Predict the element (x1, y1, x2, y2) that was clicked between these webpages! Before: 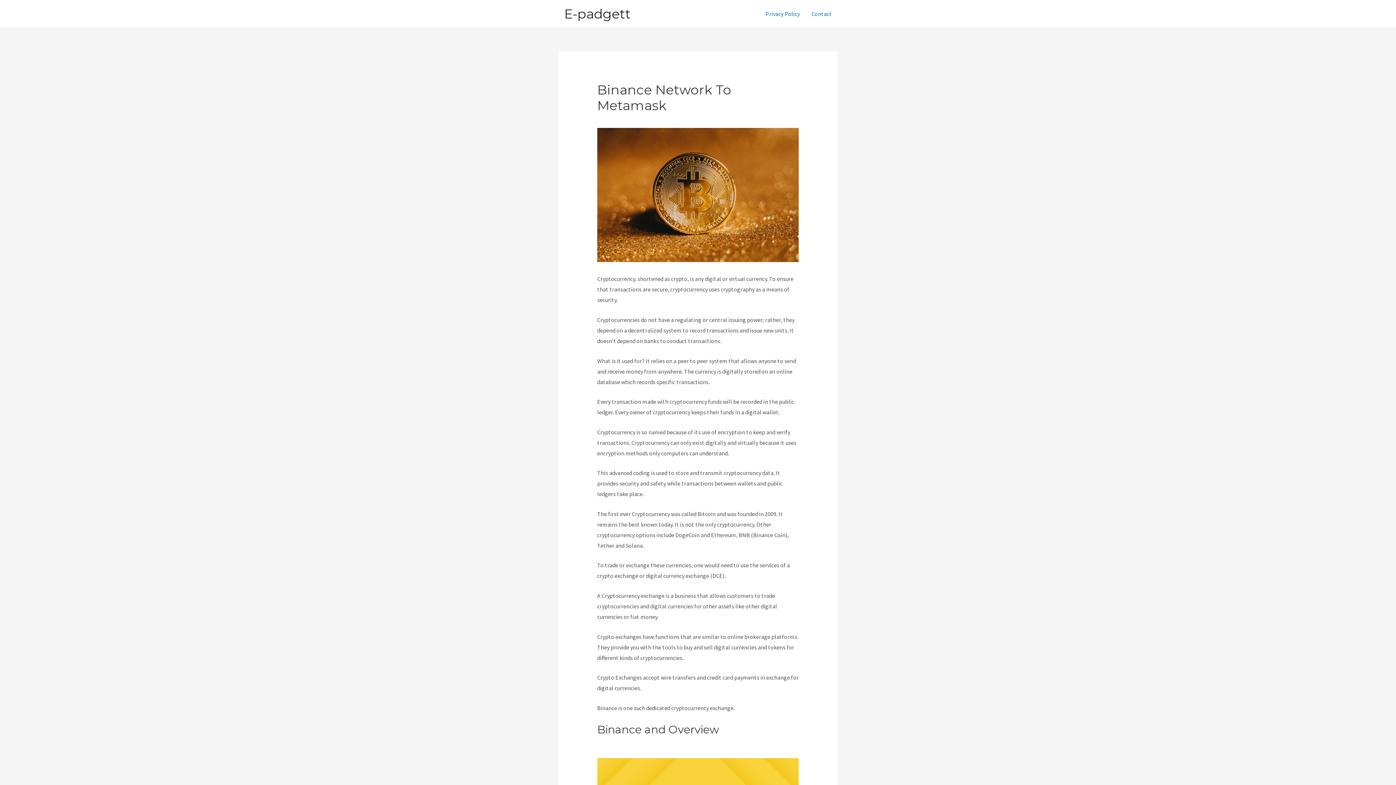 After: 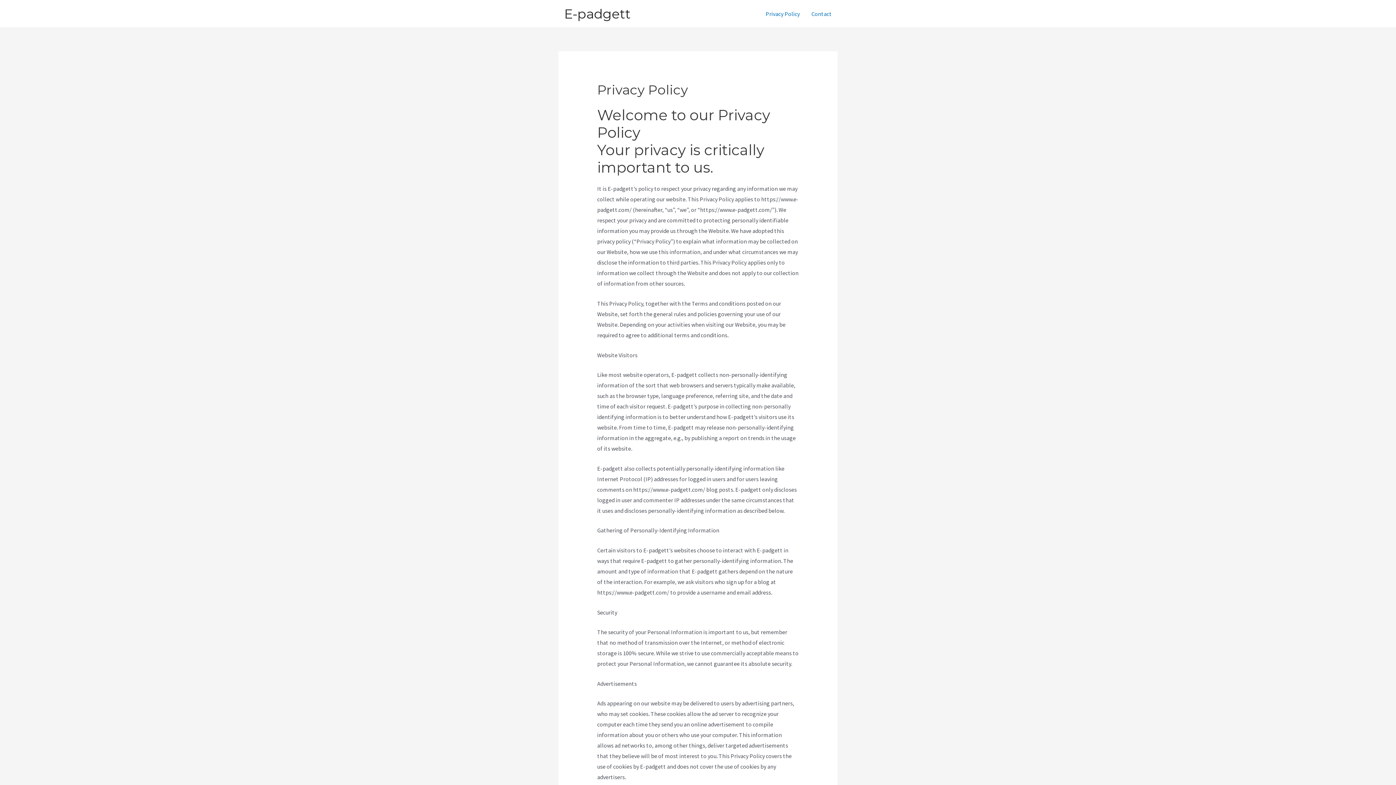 Action: label: Privacy Policy bbox: (760, 1, 805, 26)